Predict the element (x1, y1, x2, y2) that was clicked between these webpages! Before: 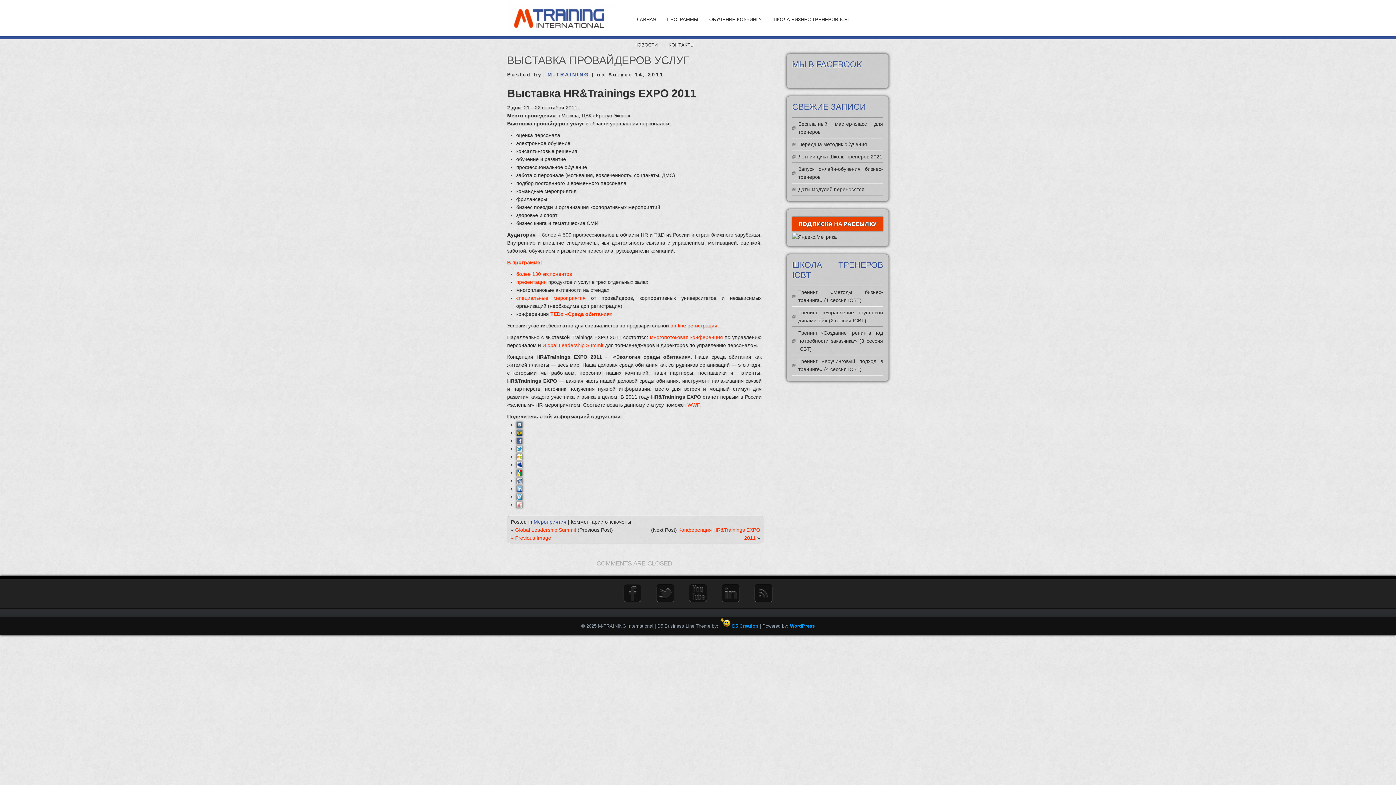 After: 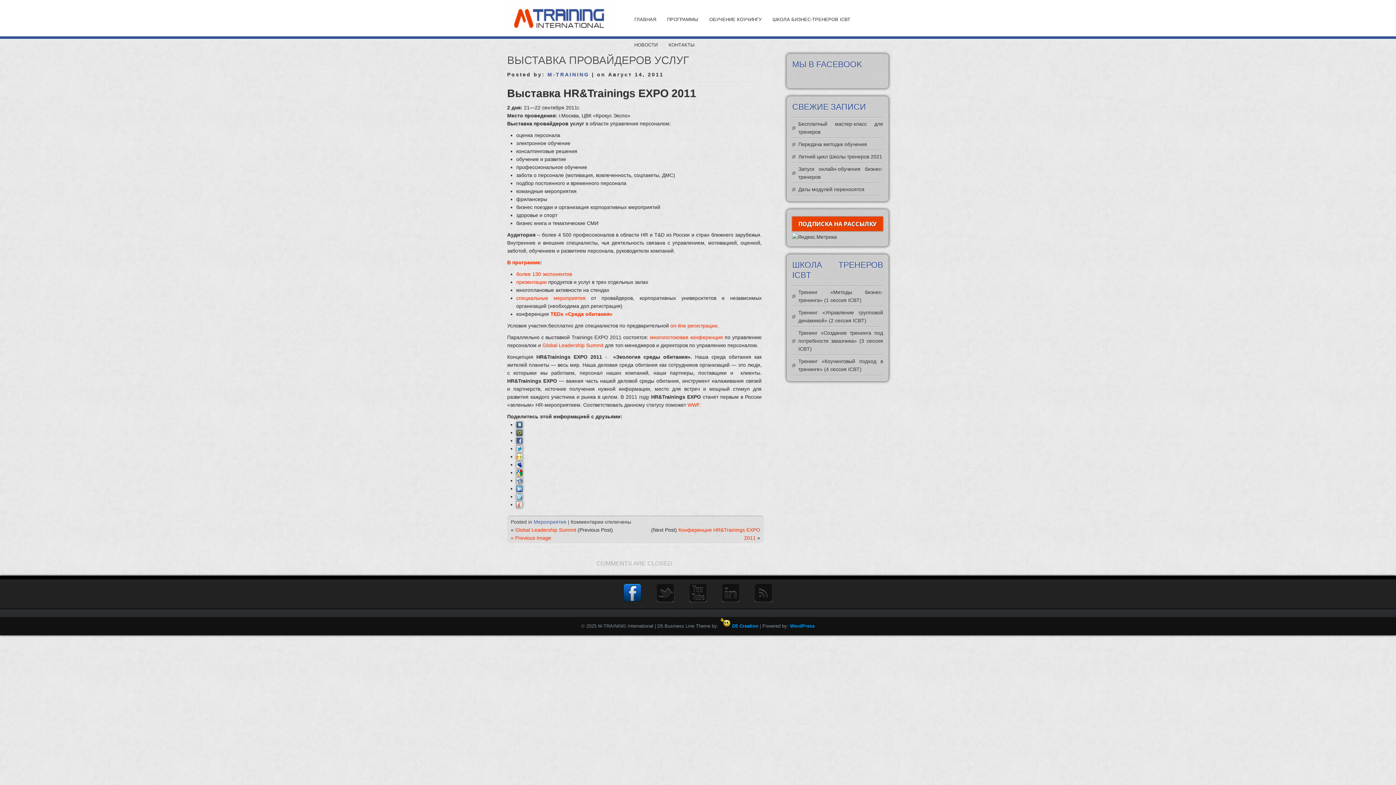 Action: bbox: (623, 584, 641, 602)